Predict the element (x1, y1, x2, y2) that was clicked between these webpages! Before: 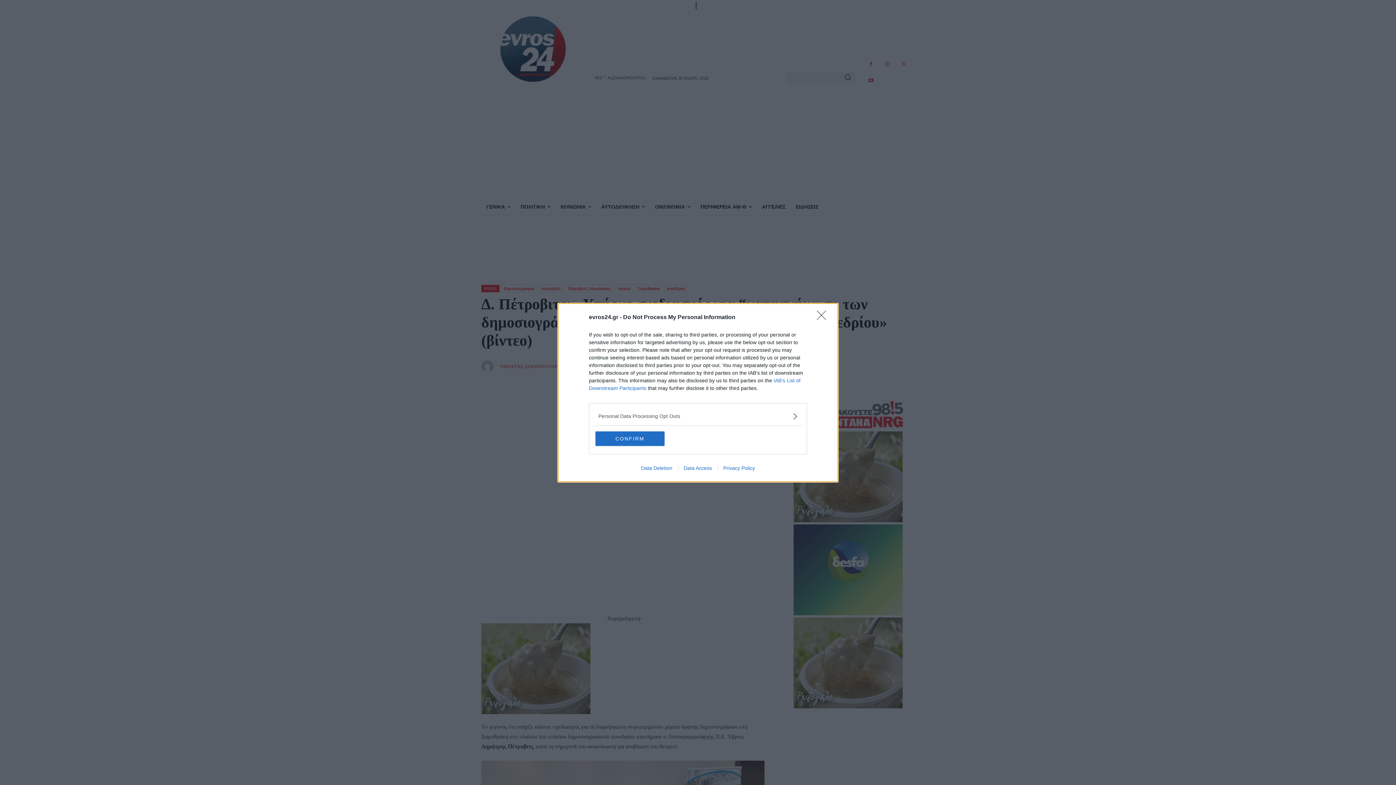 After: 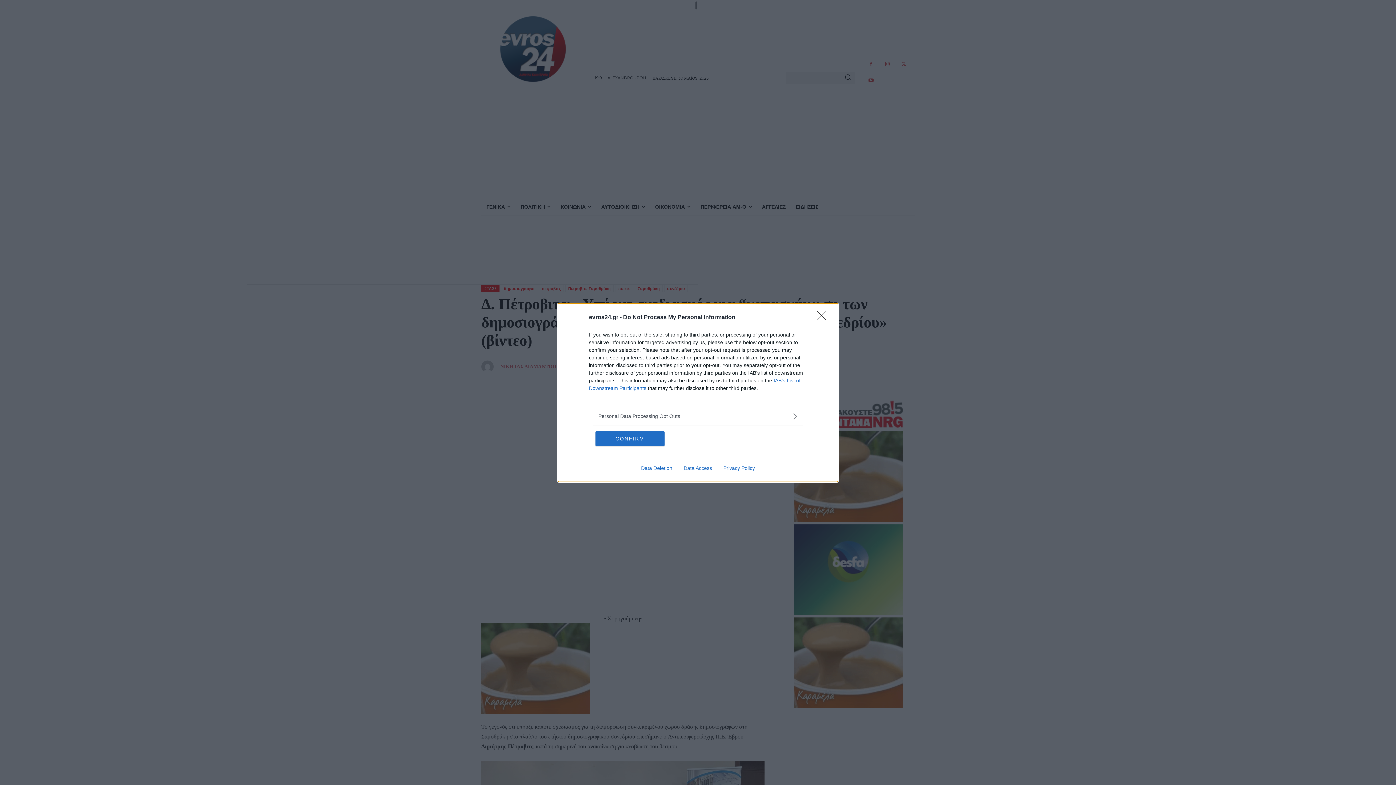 Action: label: Data Deletion bbox: (635, 465, 678, 471)